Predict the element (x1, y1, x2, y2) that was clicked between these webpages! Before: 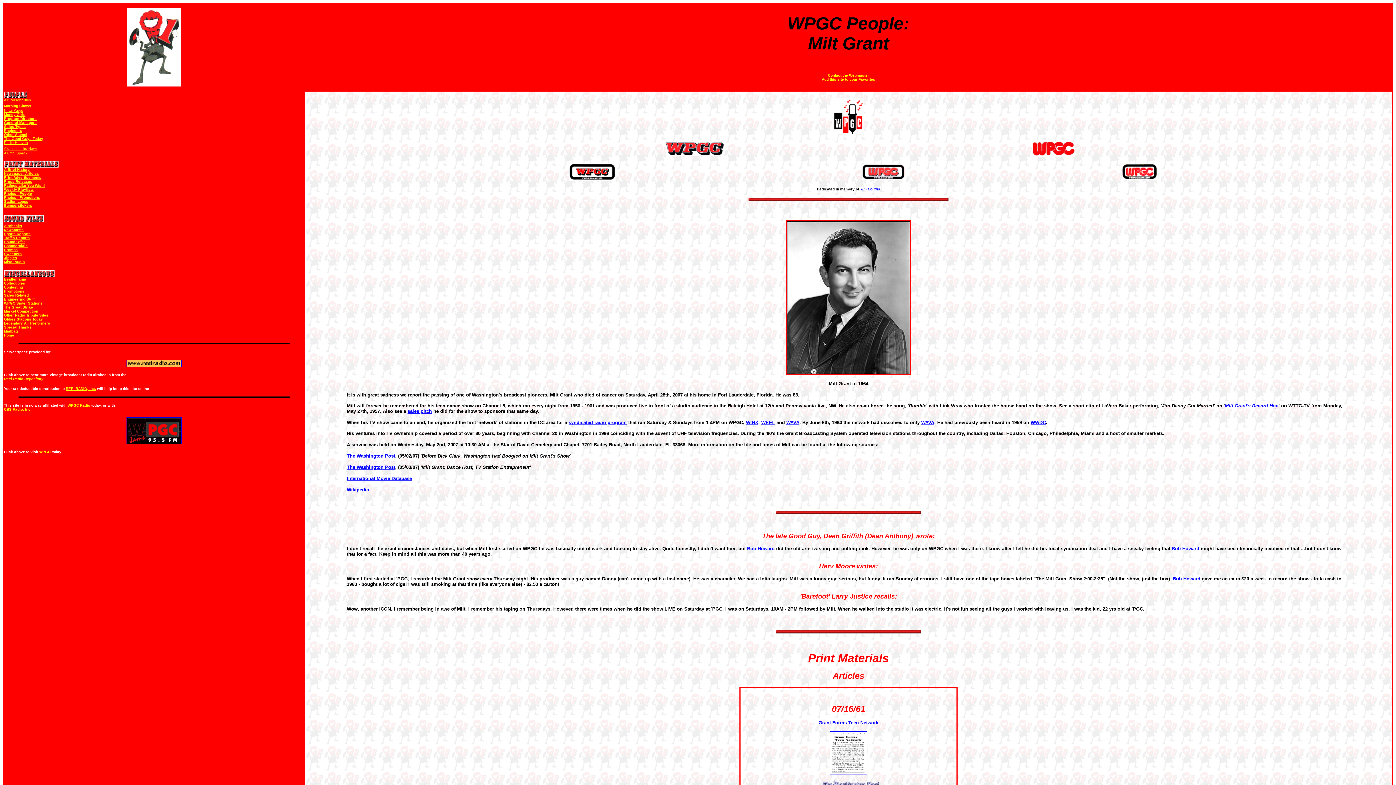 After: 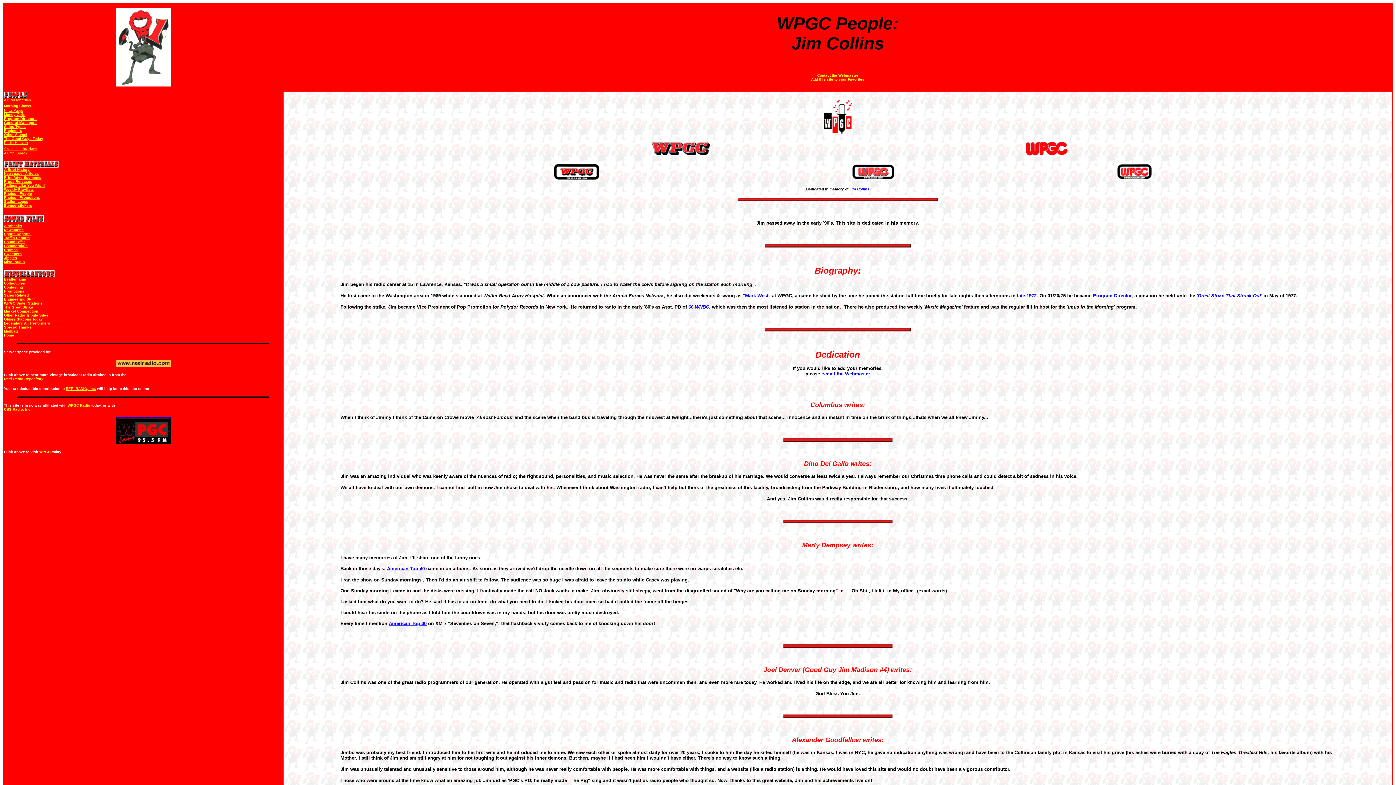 Action: bbox: (860, 187, 880, 191) label: Jim Collins